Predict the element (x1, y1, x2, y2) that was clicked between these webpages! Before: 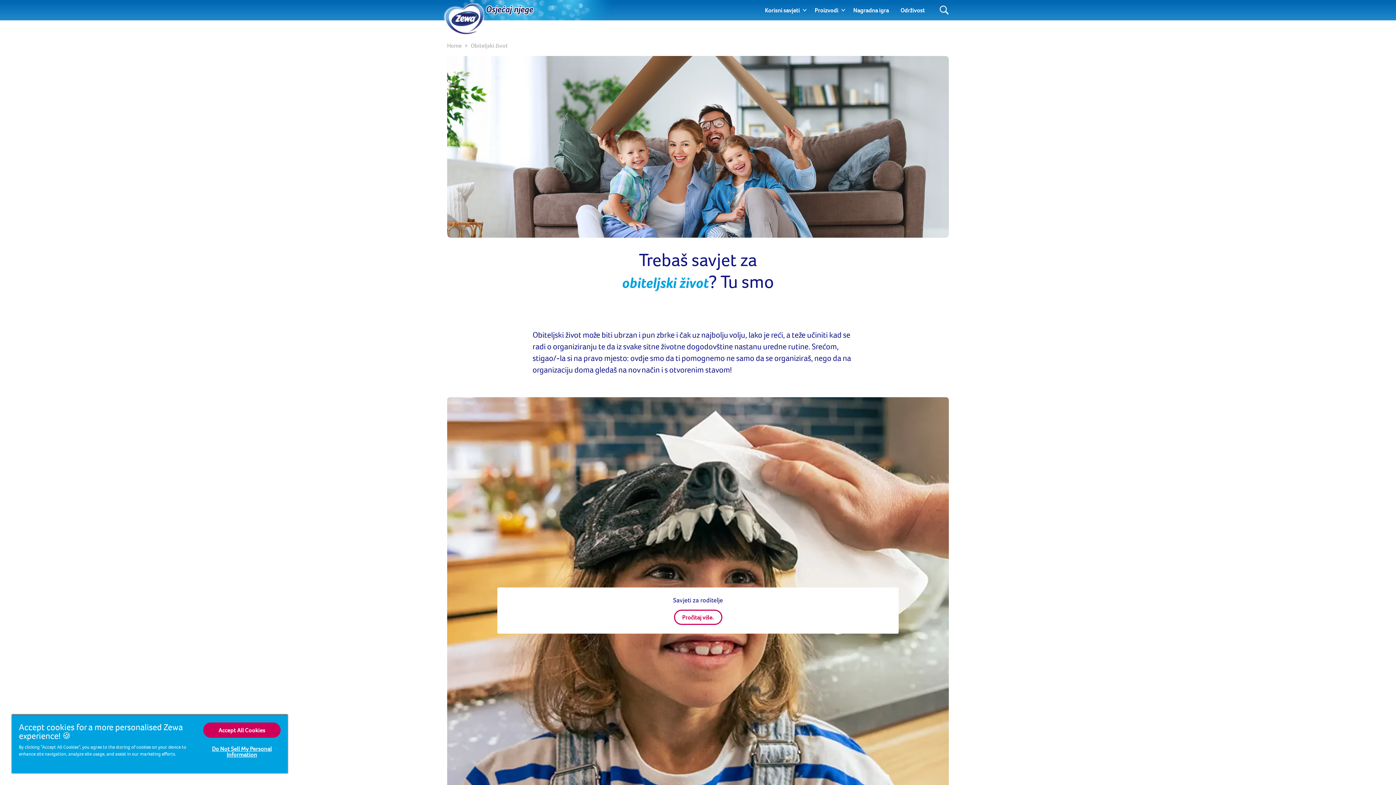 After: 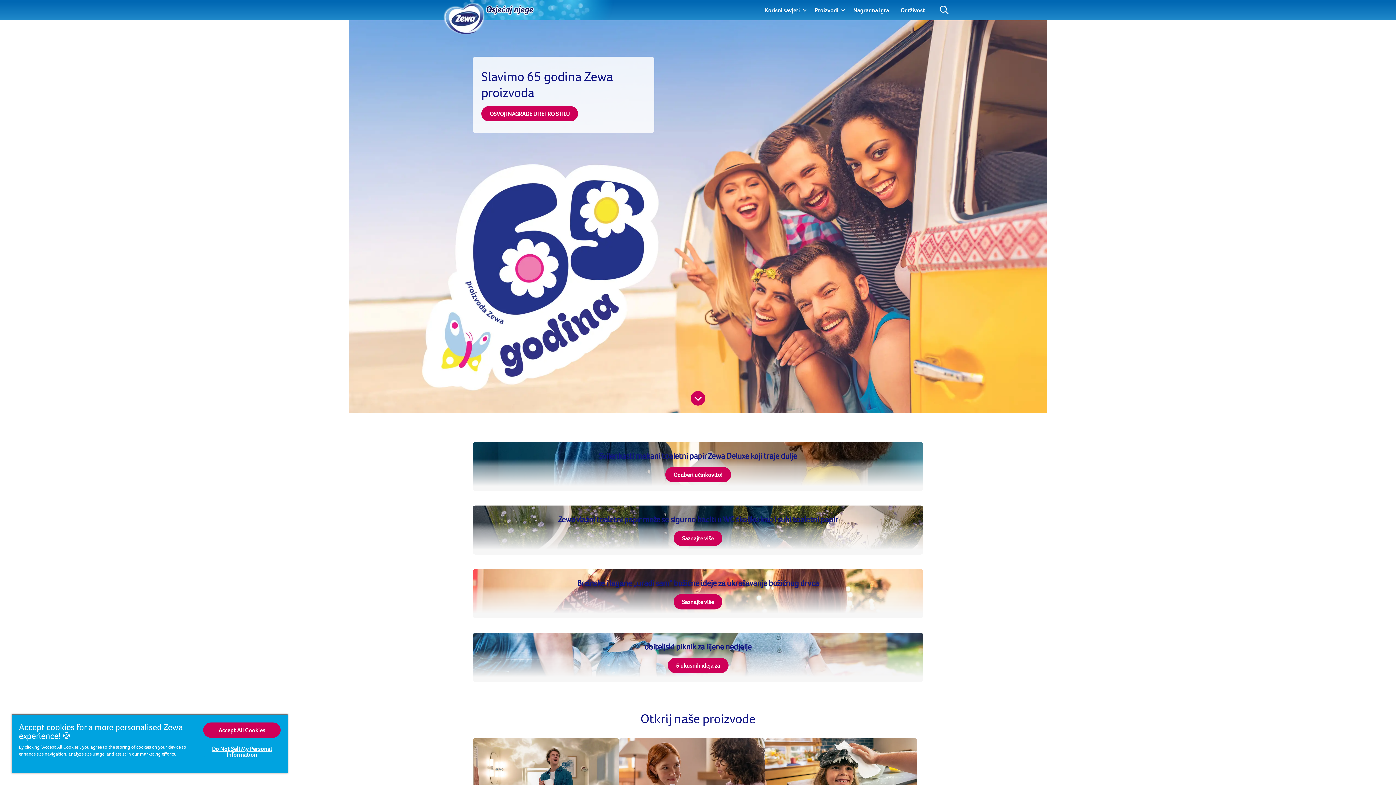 Action: bbox: (443, -6, 485, 26)